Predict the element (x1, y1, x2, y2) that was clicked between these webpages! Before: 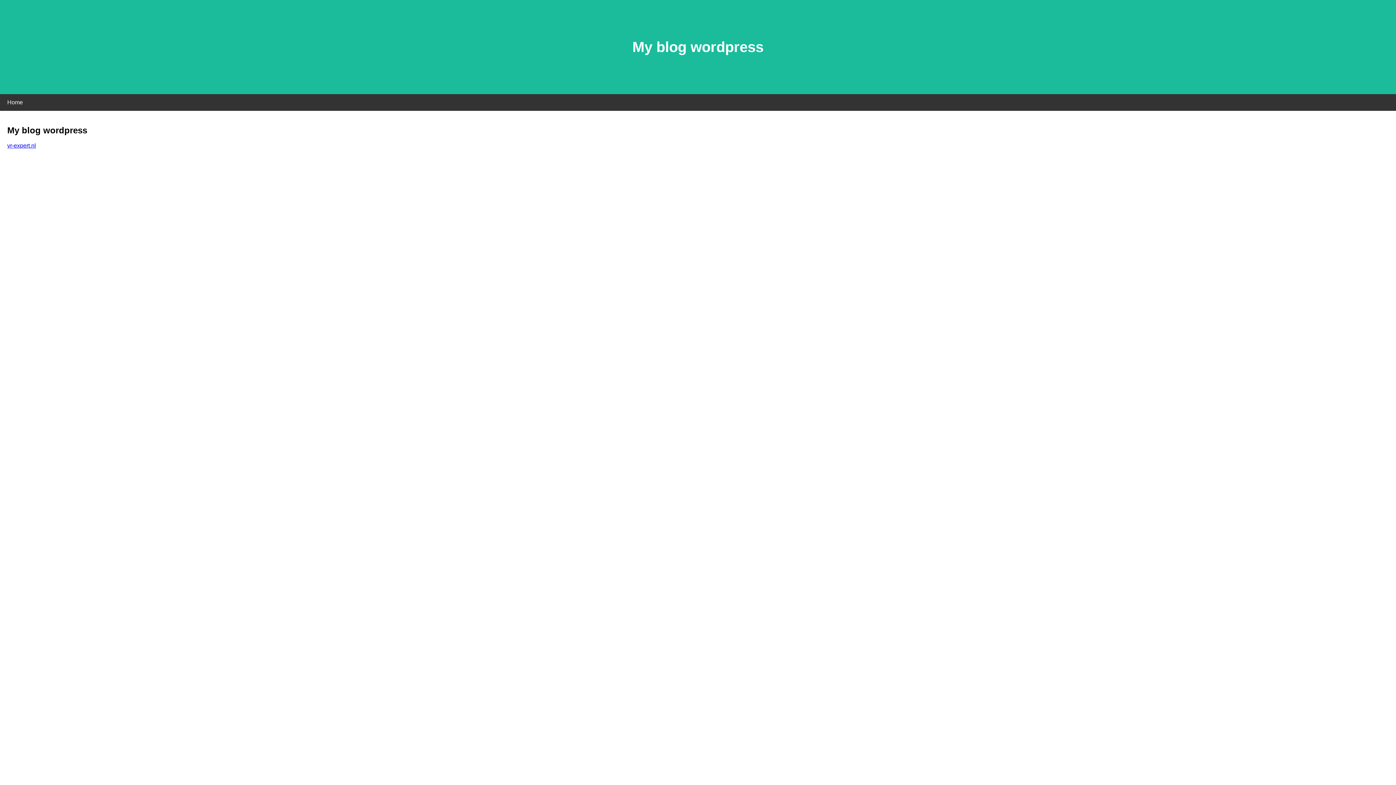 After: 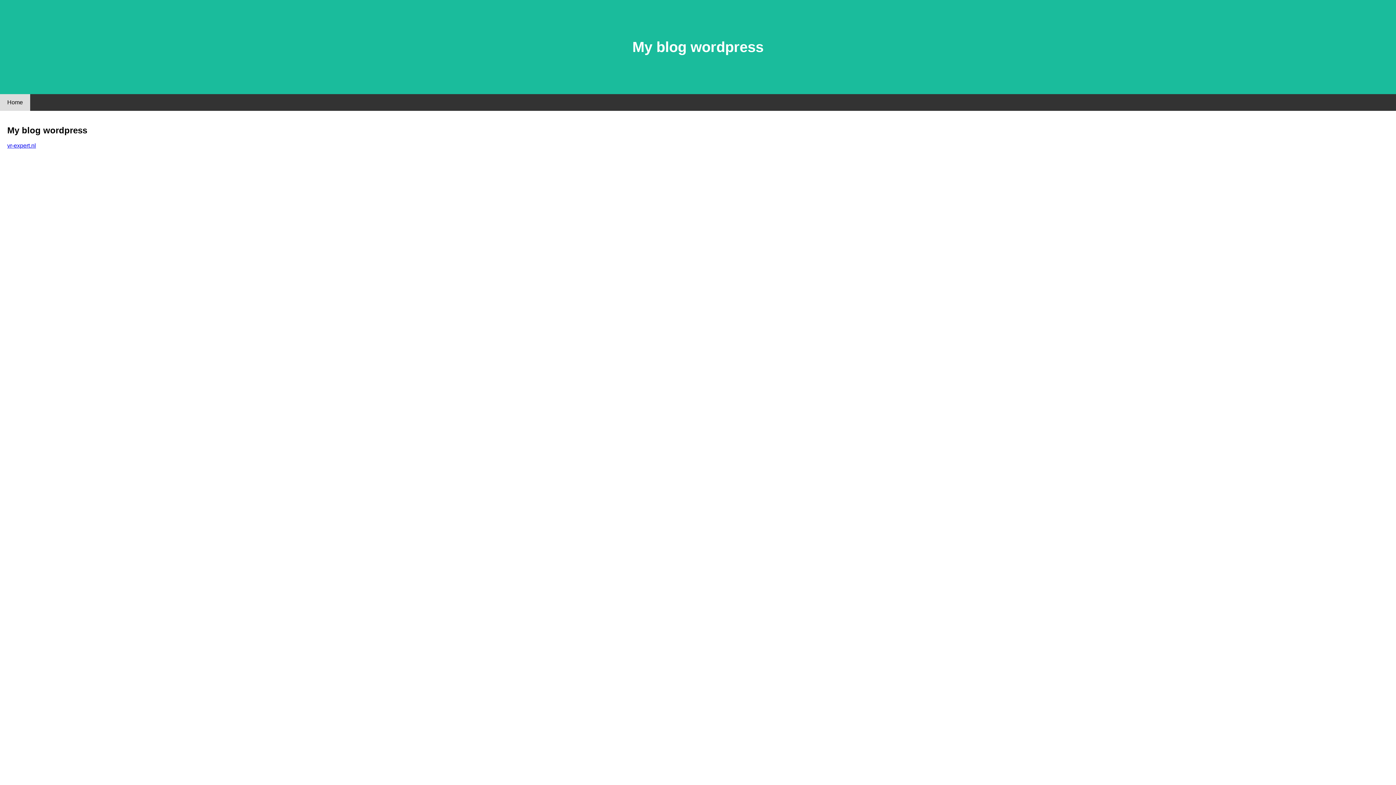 Action: bbox: (0, 94, 30, 110) label: Home